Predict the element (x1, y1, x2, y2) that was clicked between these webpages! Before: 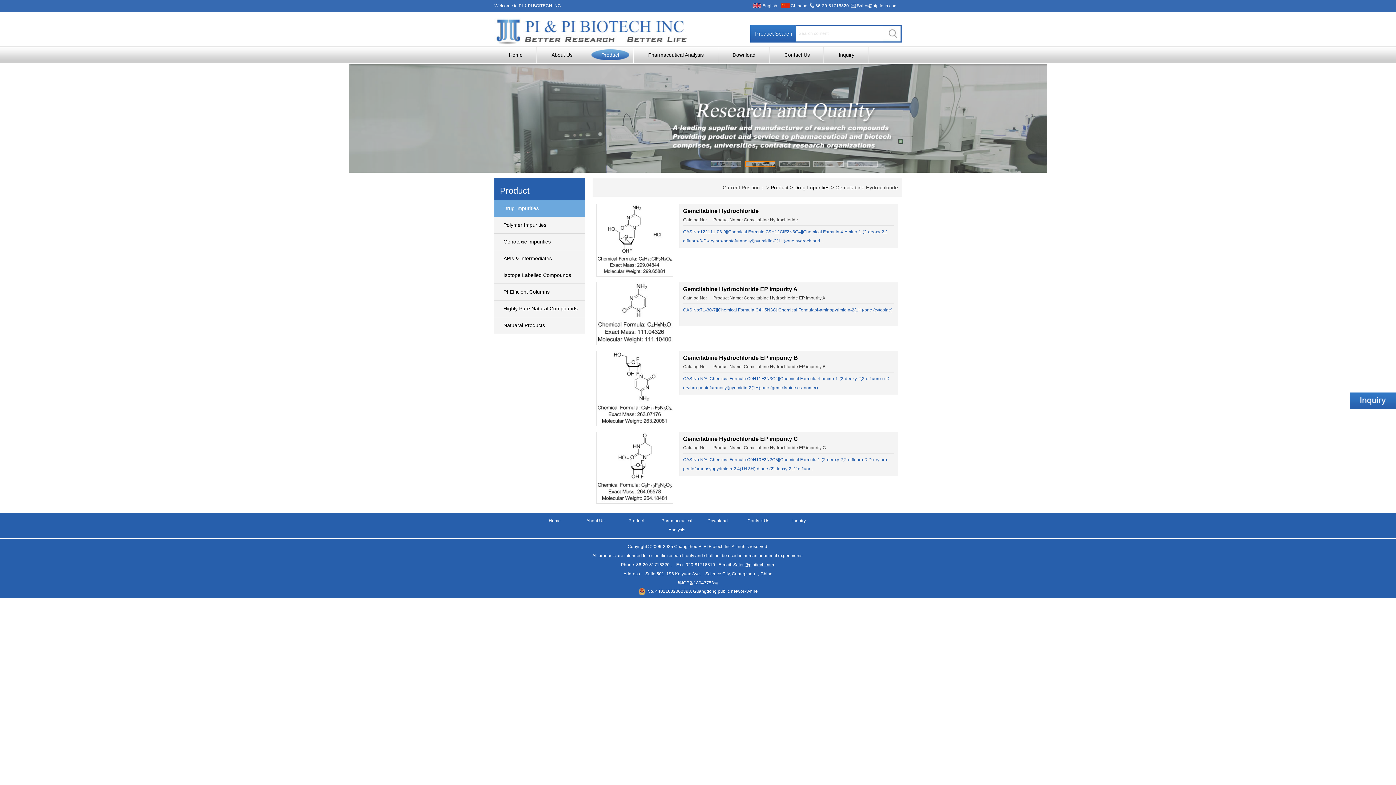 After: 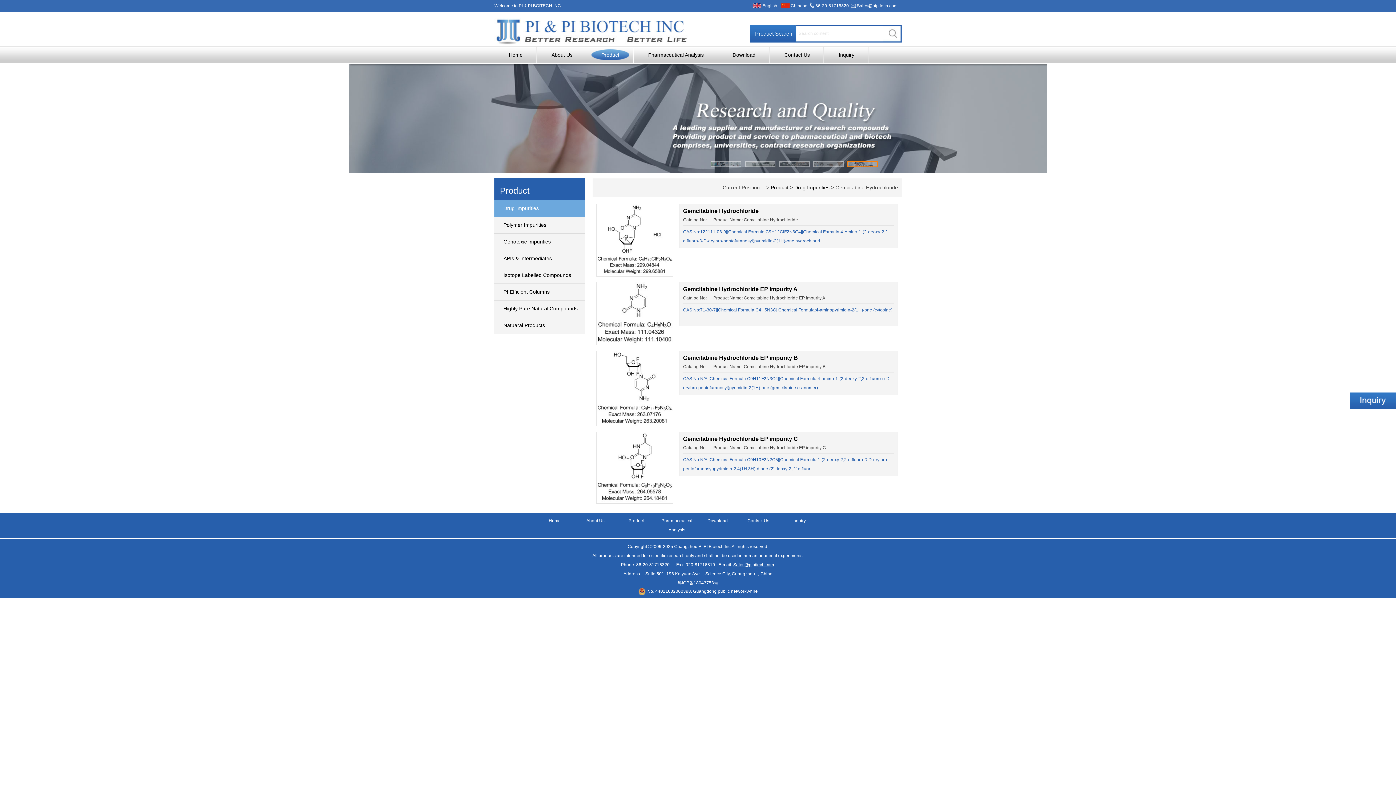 Action: bbox: (677, 580, 718, 585) label: 粤ICP备18043753号